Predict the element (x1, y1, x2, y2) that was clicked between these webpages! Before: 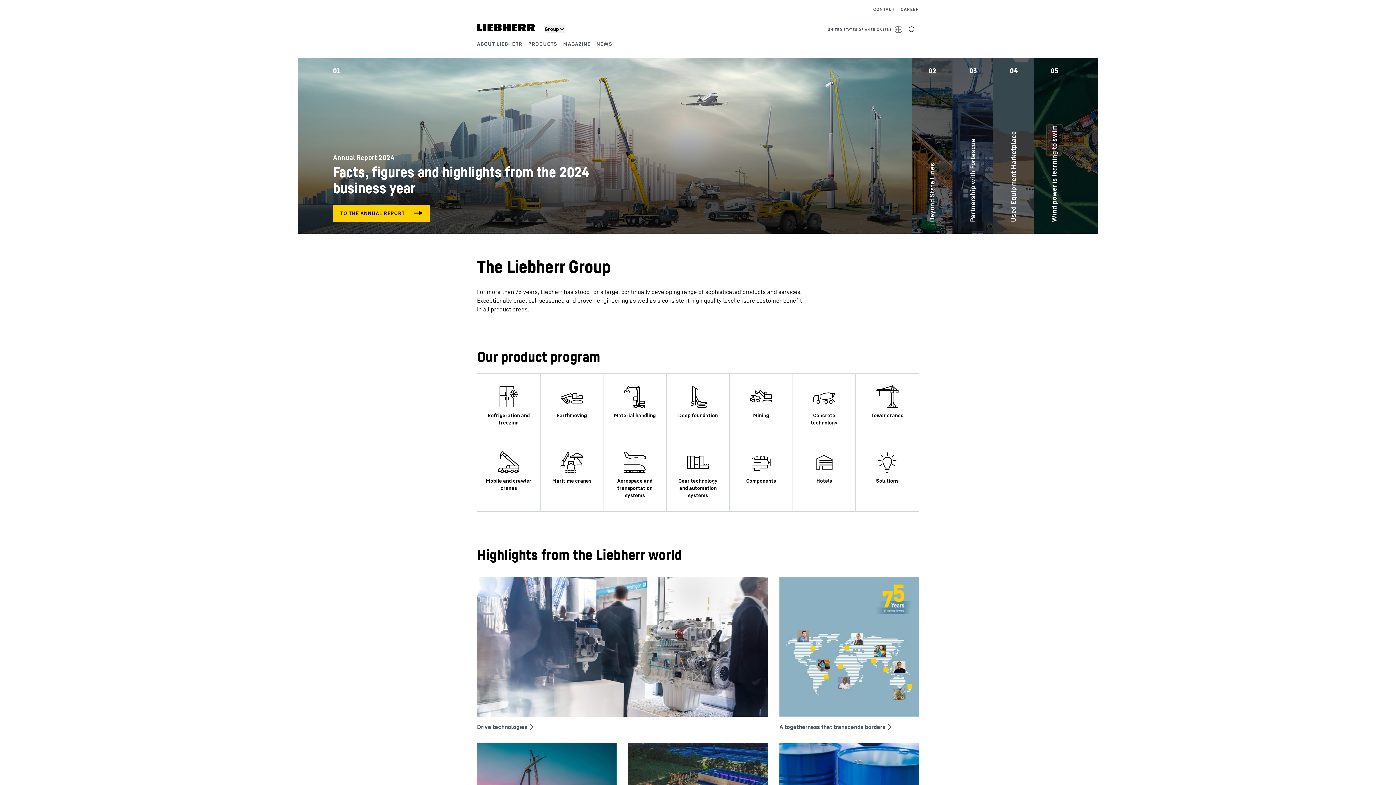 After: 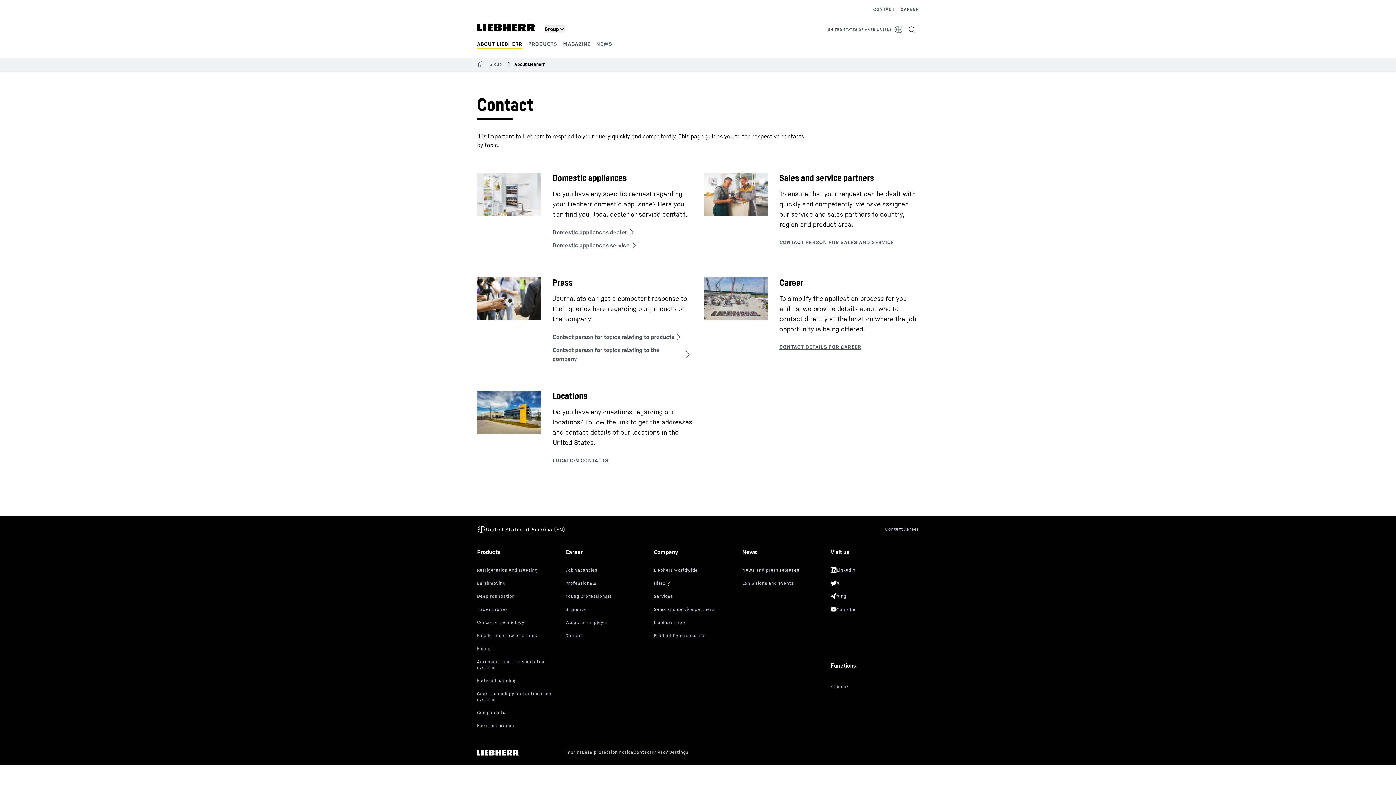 Action: bbox: (873, 5, 895, 13) label: CONTACT